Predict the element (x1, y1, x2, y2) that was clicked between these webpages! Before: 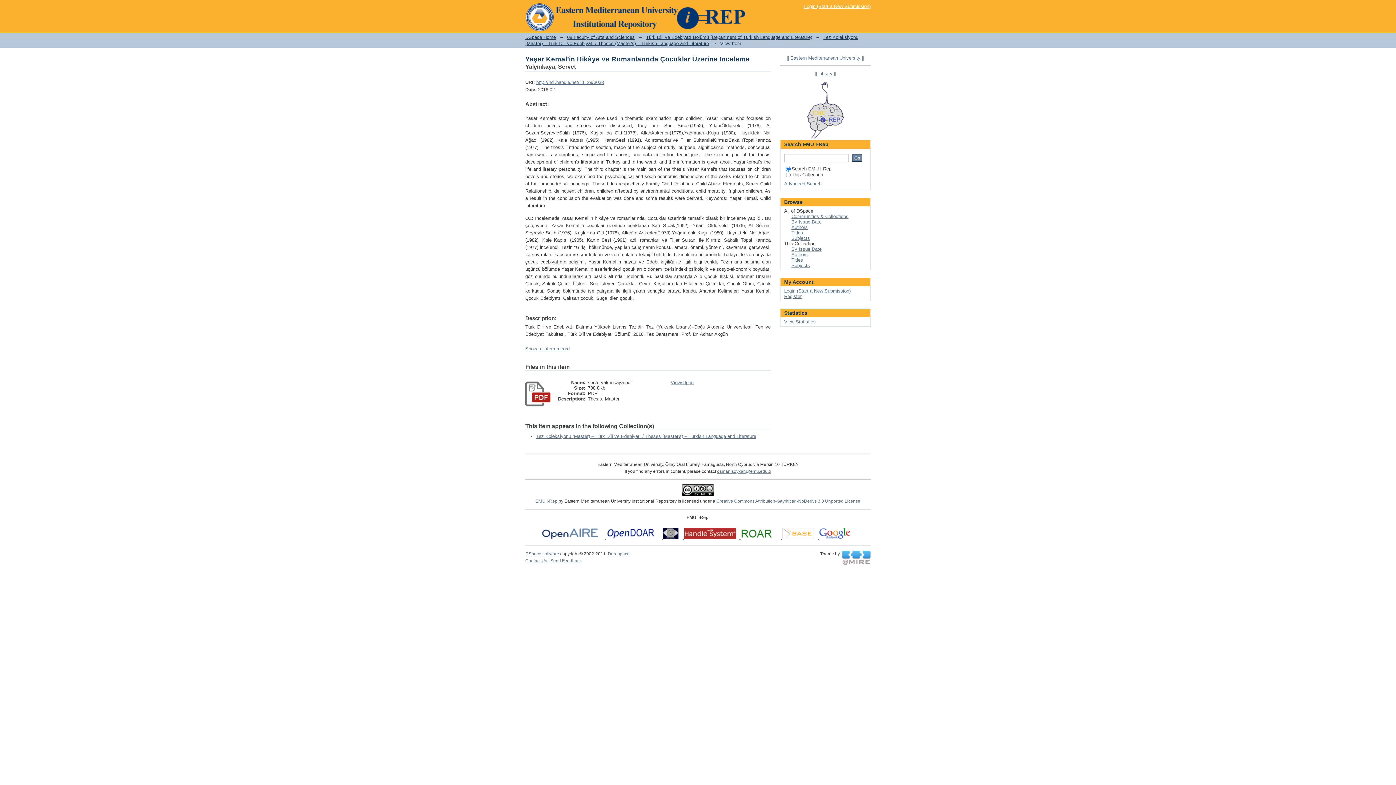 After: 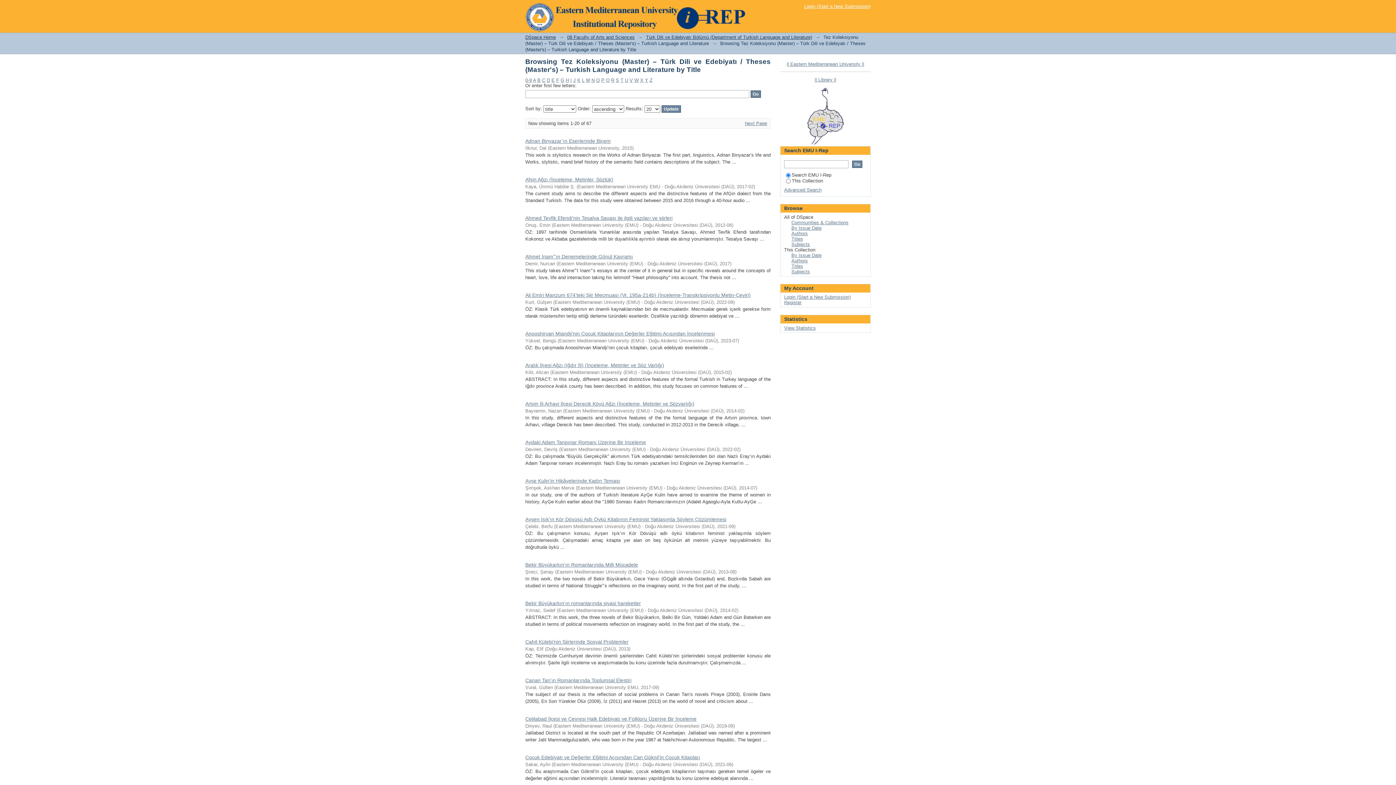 Action: label: Titles bbox: (791, 257, 803, 262)